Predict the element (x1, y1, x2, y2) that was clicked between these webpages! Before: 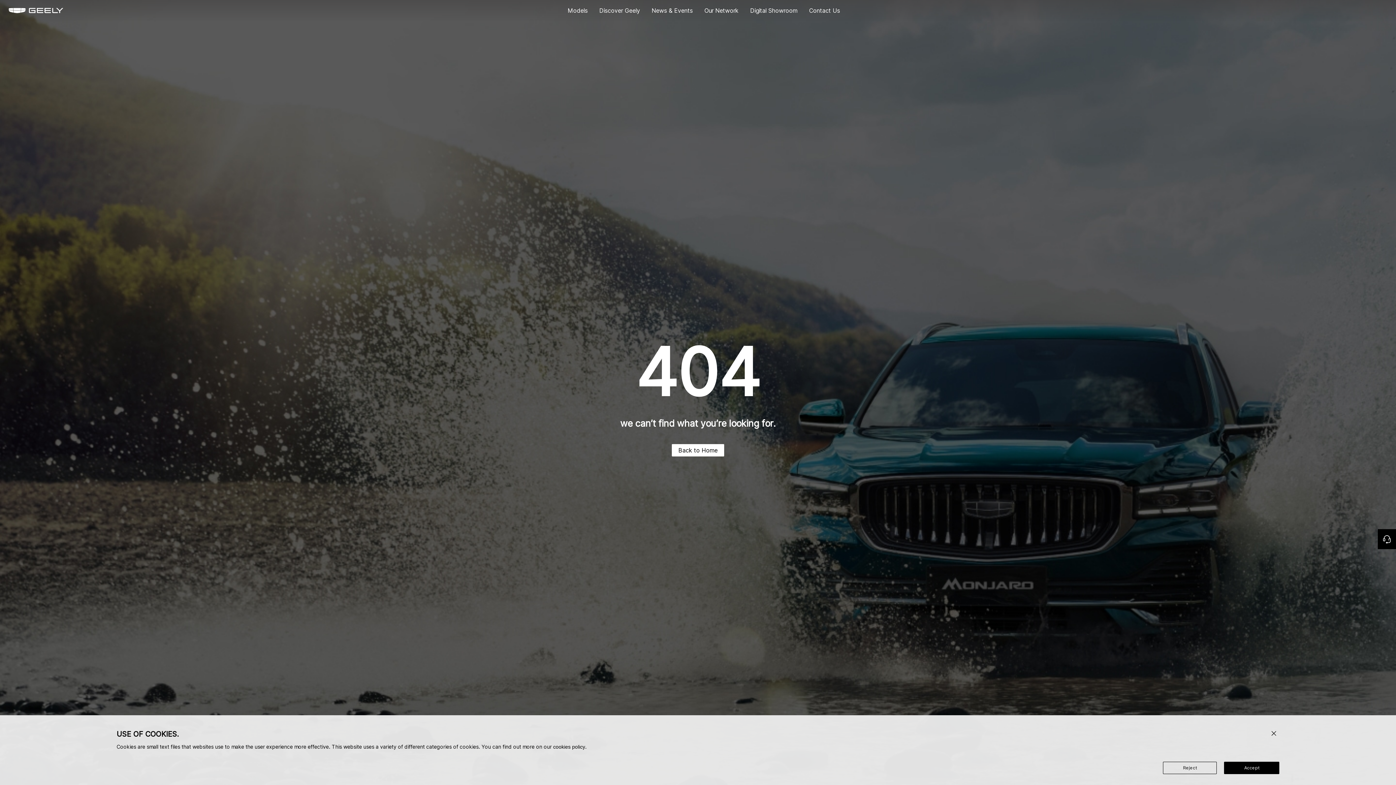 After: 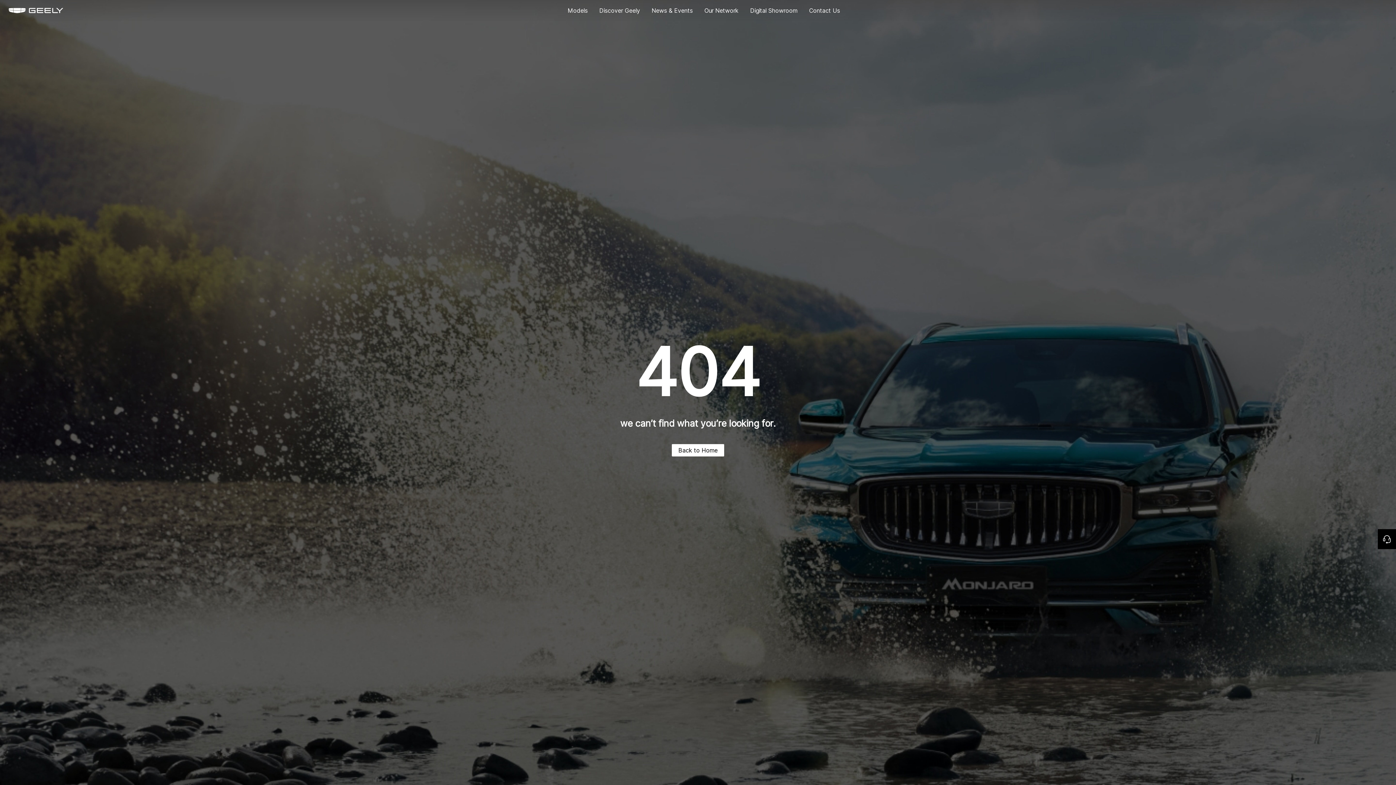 Action: bbox: (1163, 762, 1217, 774) label: Reject